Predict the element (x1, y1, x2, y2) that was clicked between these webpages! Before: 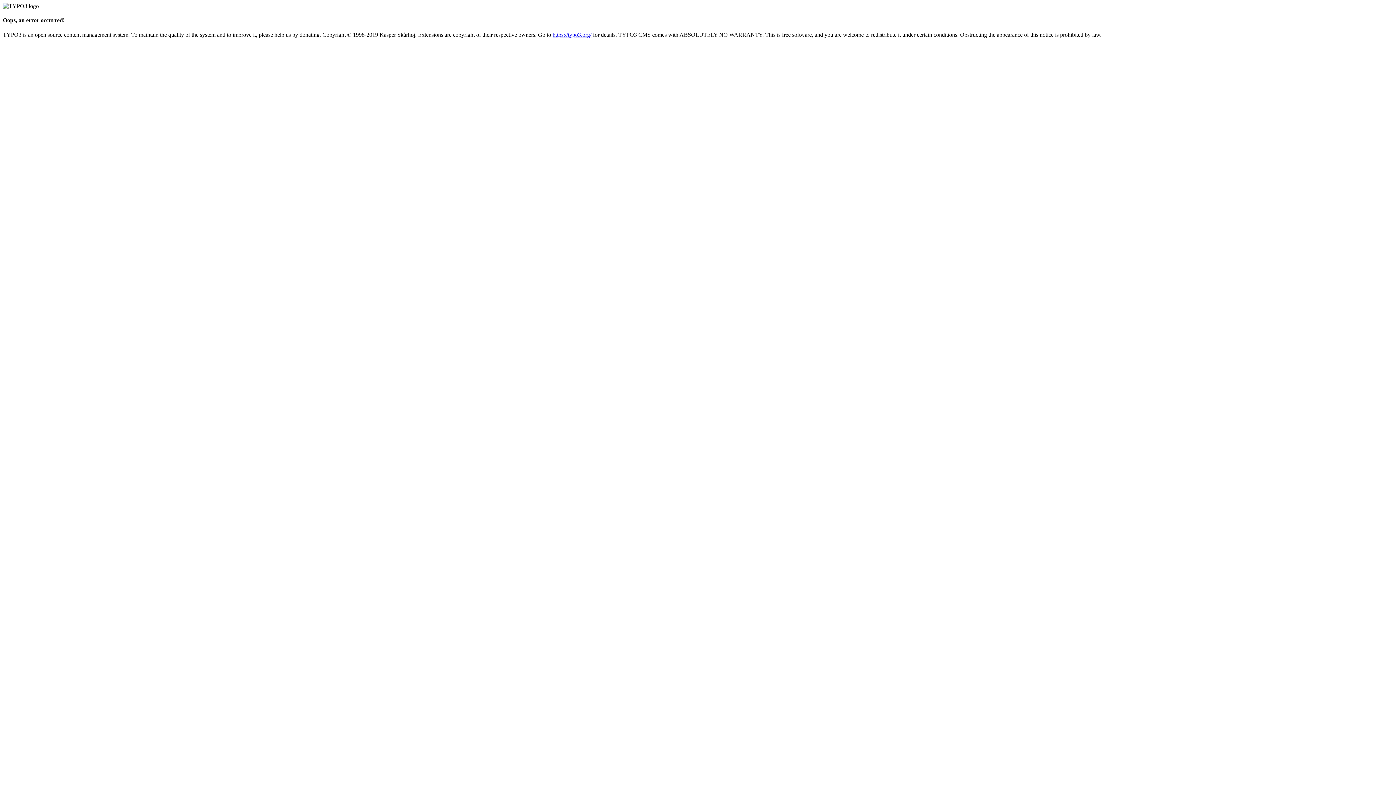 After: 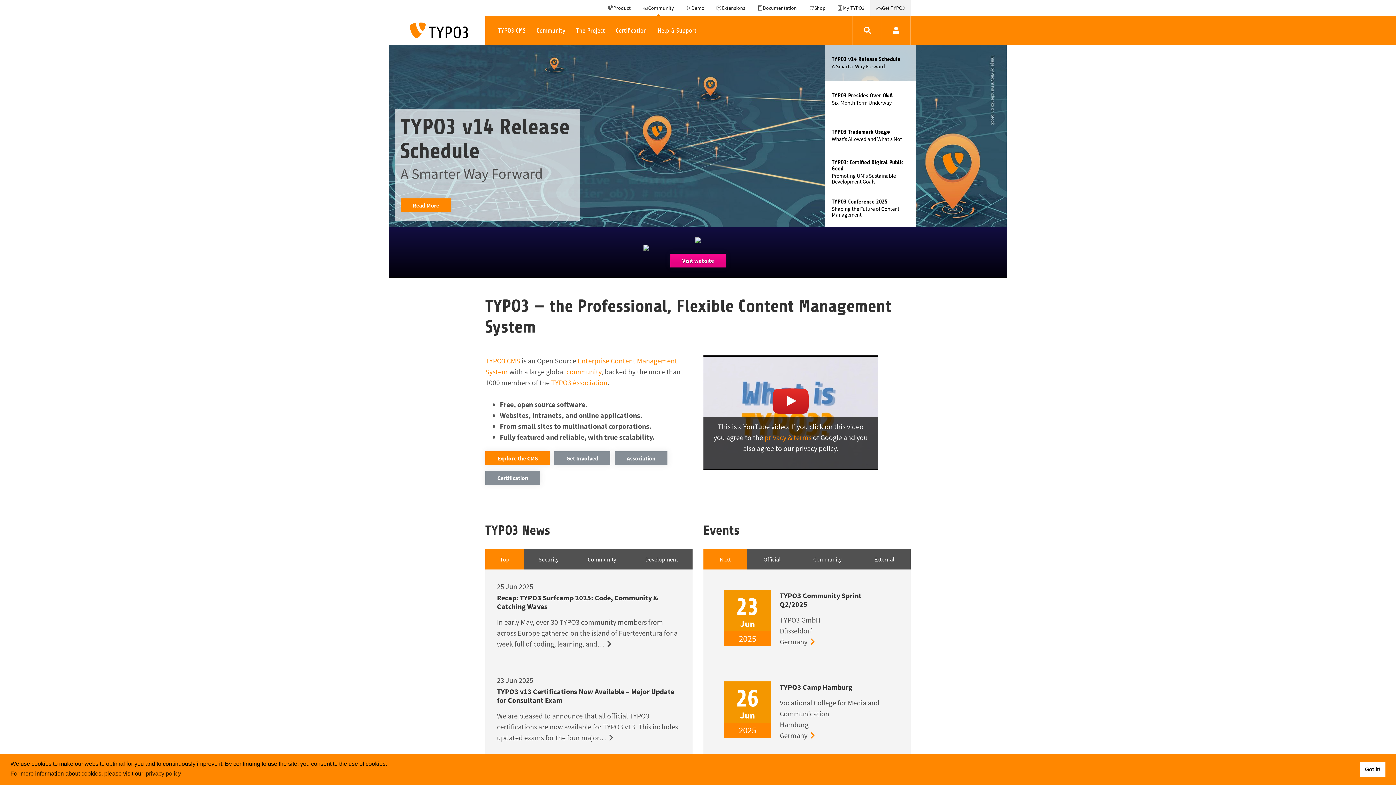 Action: label: https://typo3.org/ bbox: (552, 31, 591, 37)